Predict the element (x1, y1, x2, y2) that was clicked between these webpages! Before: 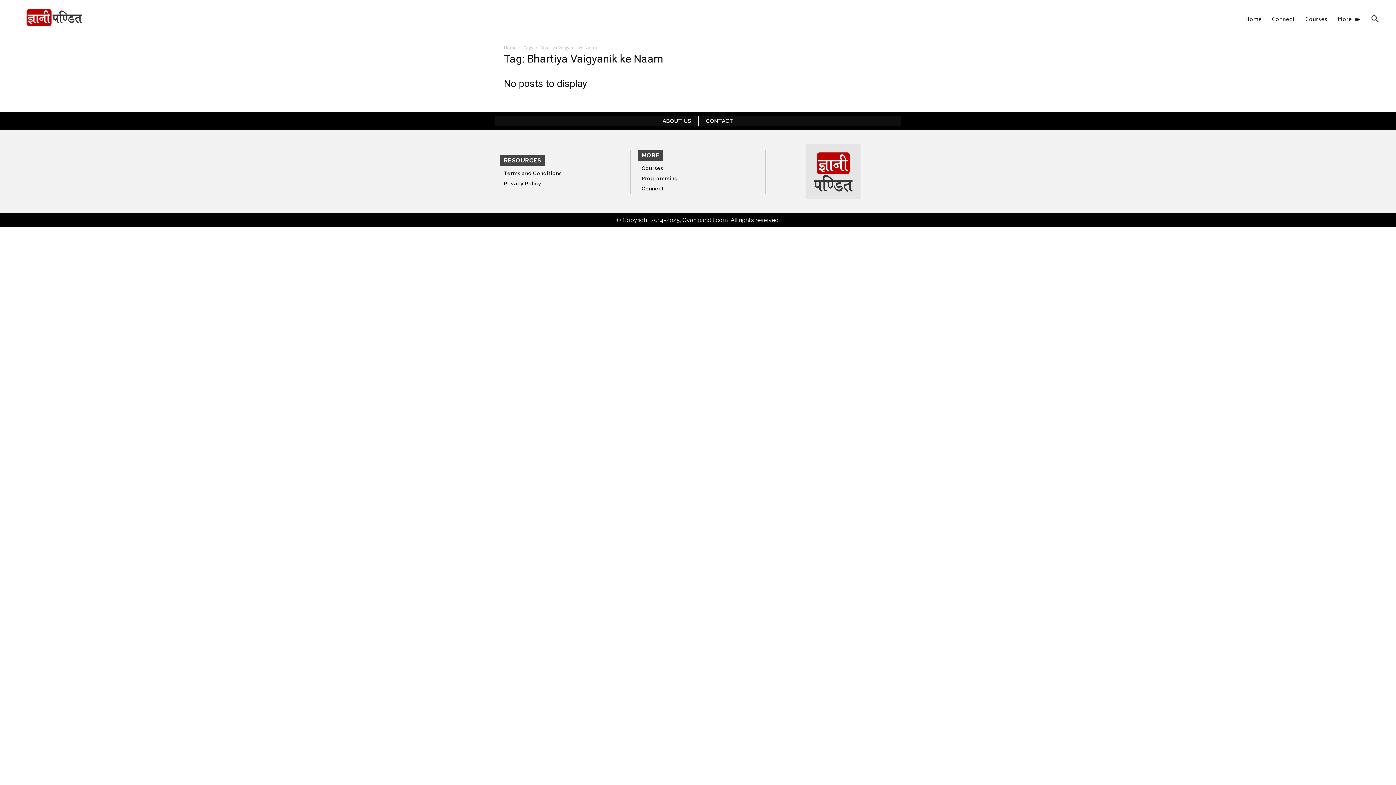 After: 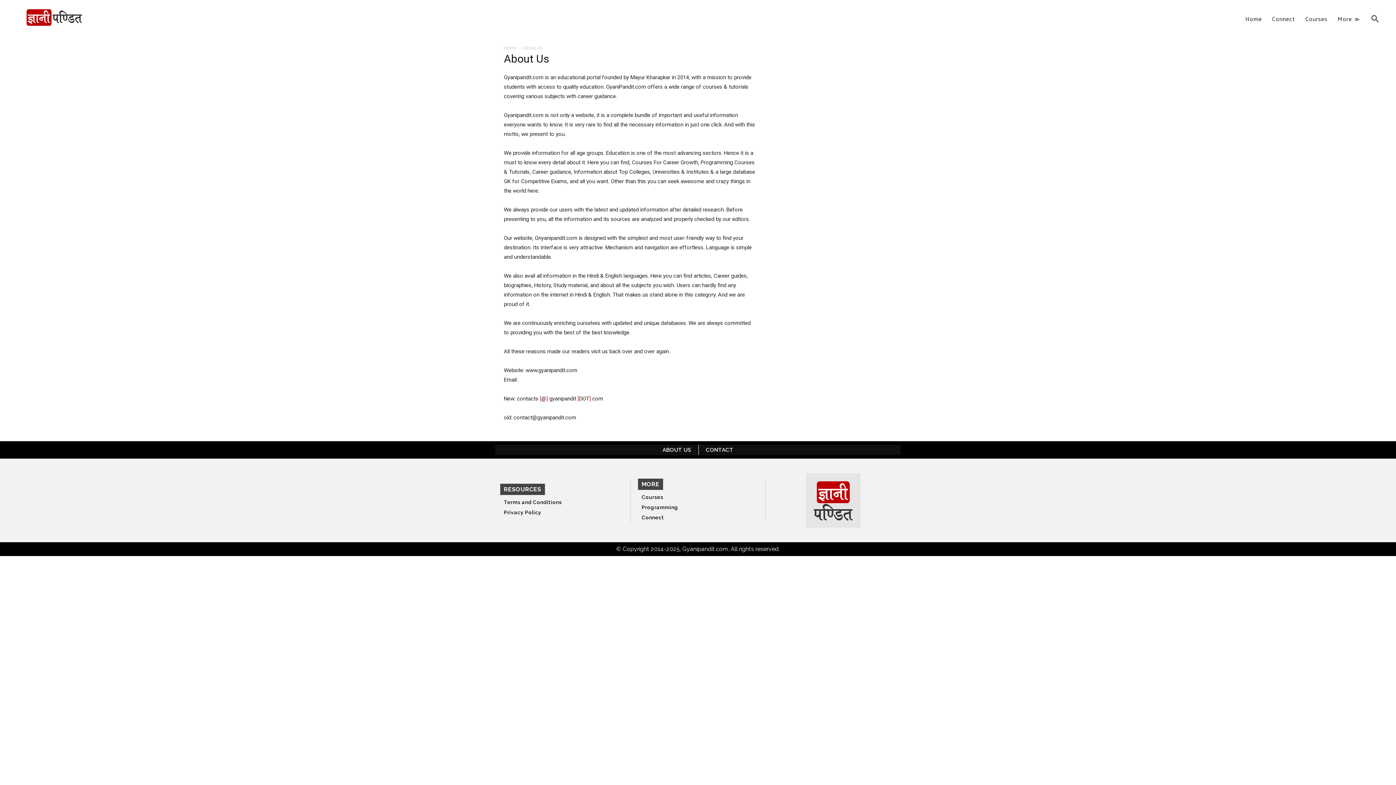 Action: bbox: (662, 117, 691, 124) label: ABOUT US